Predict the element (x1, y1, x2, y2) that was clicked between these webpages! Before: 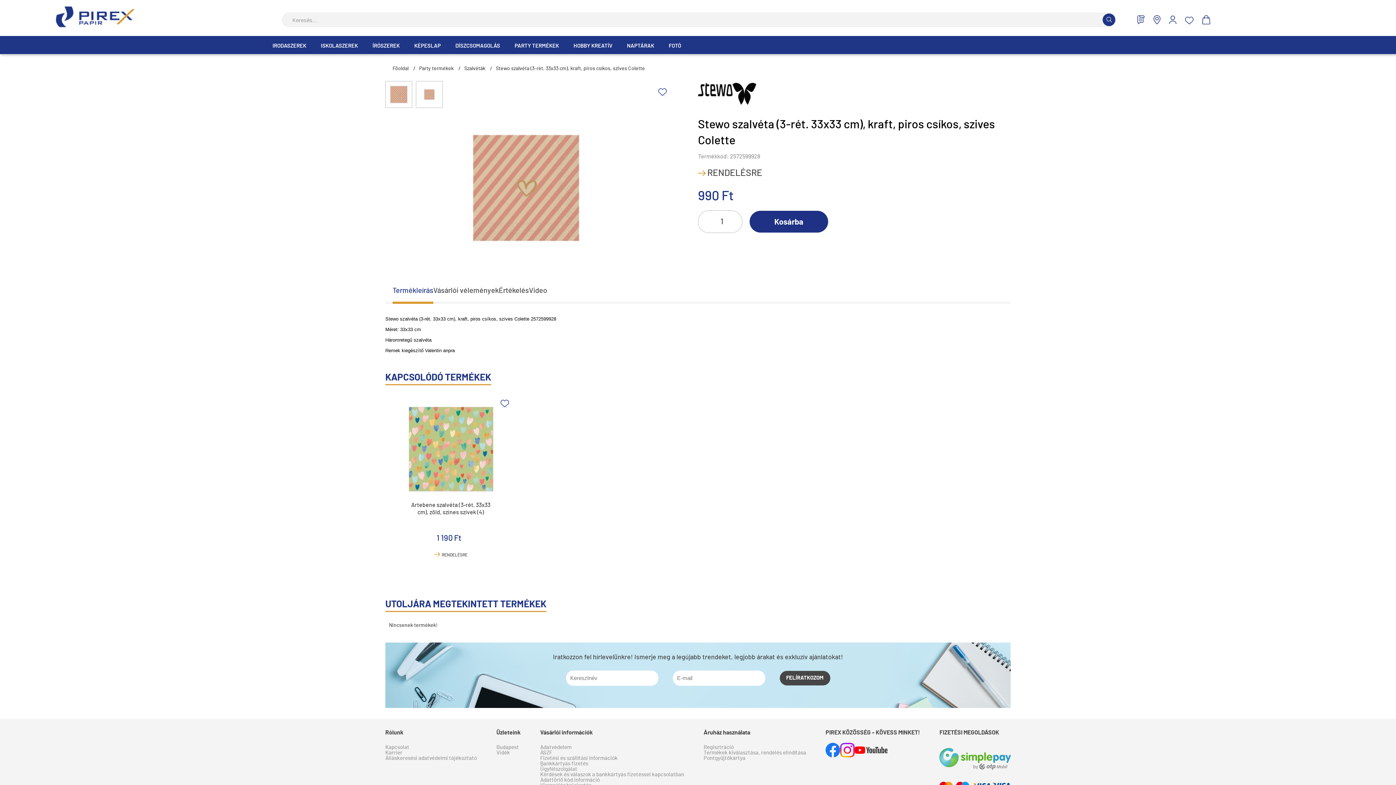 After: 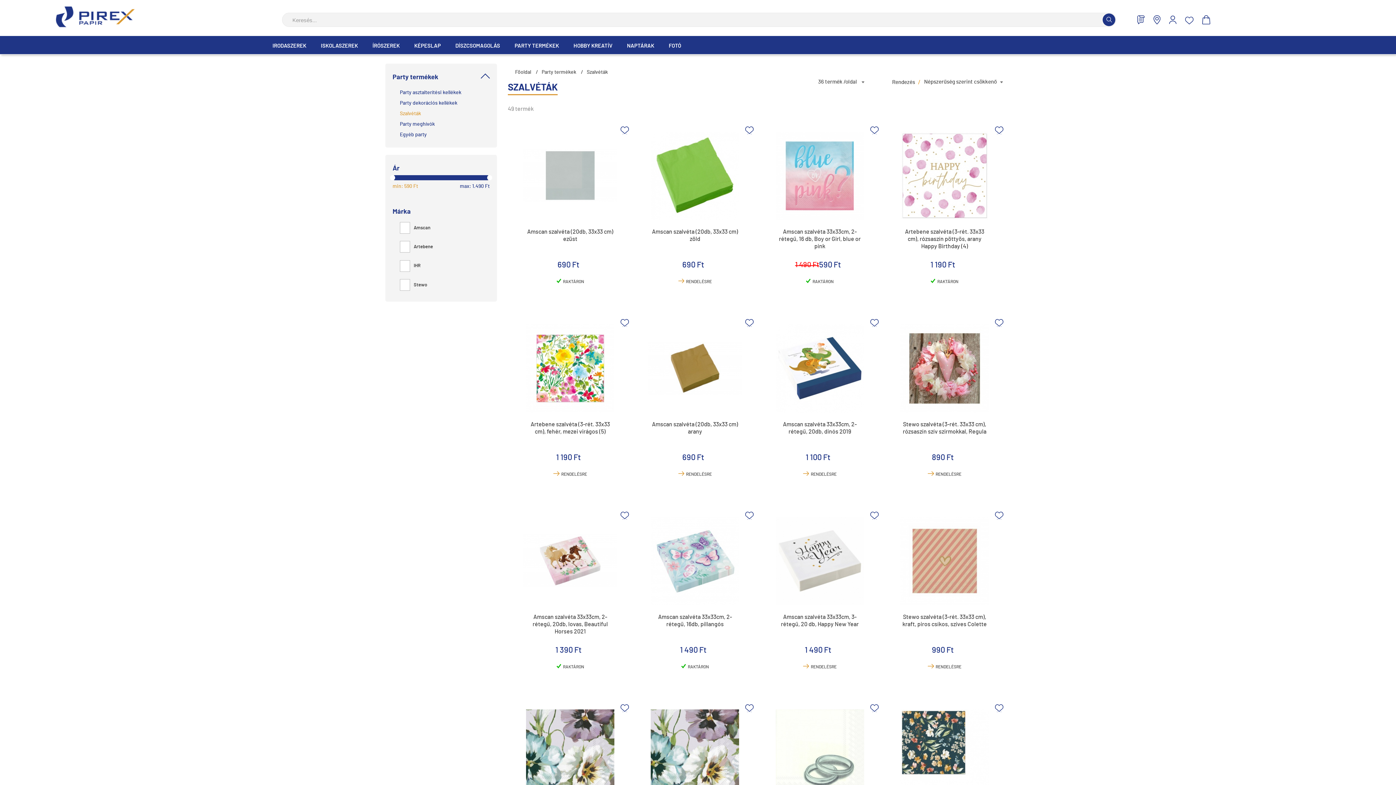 Action: bbox: (464, 65, 485, 72) label: Szalvéták